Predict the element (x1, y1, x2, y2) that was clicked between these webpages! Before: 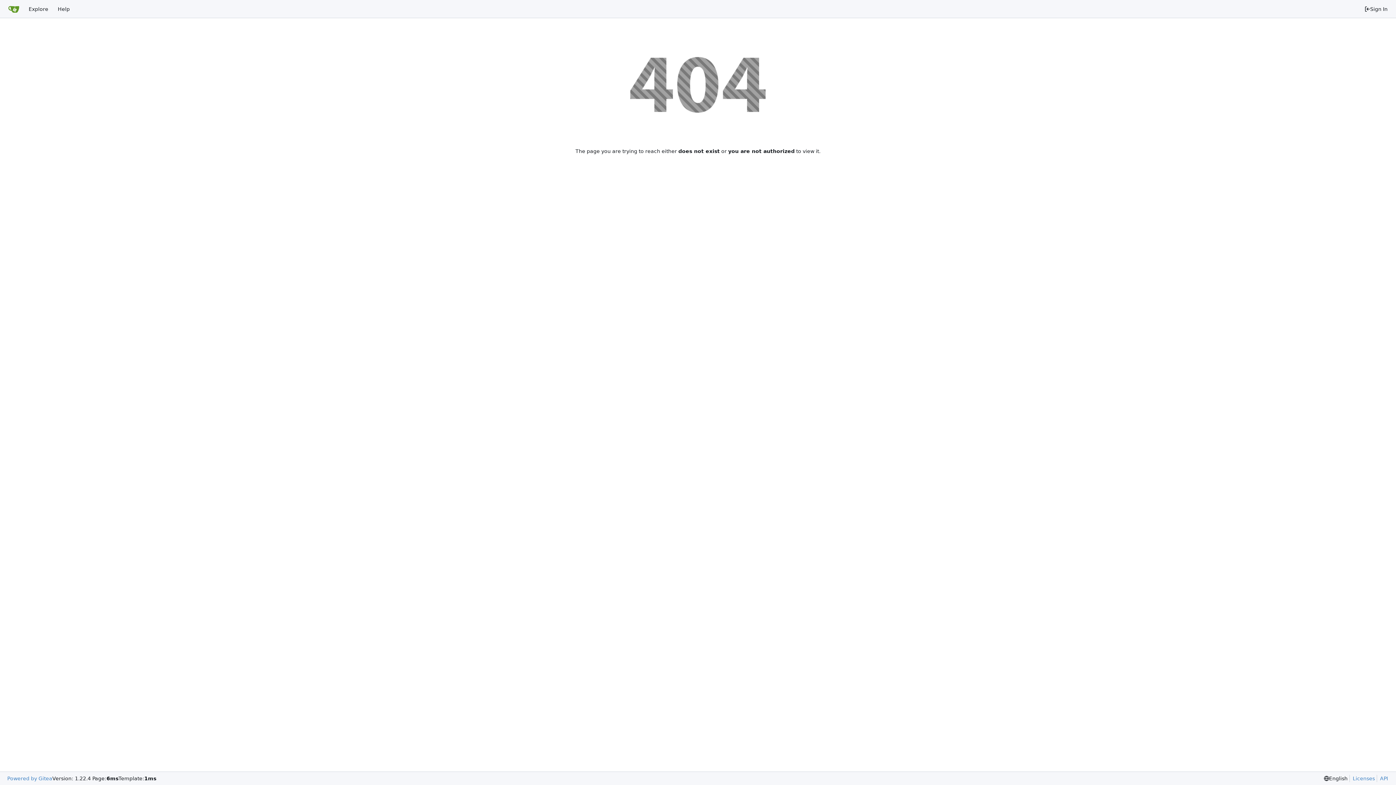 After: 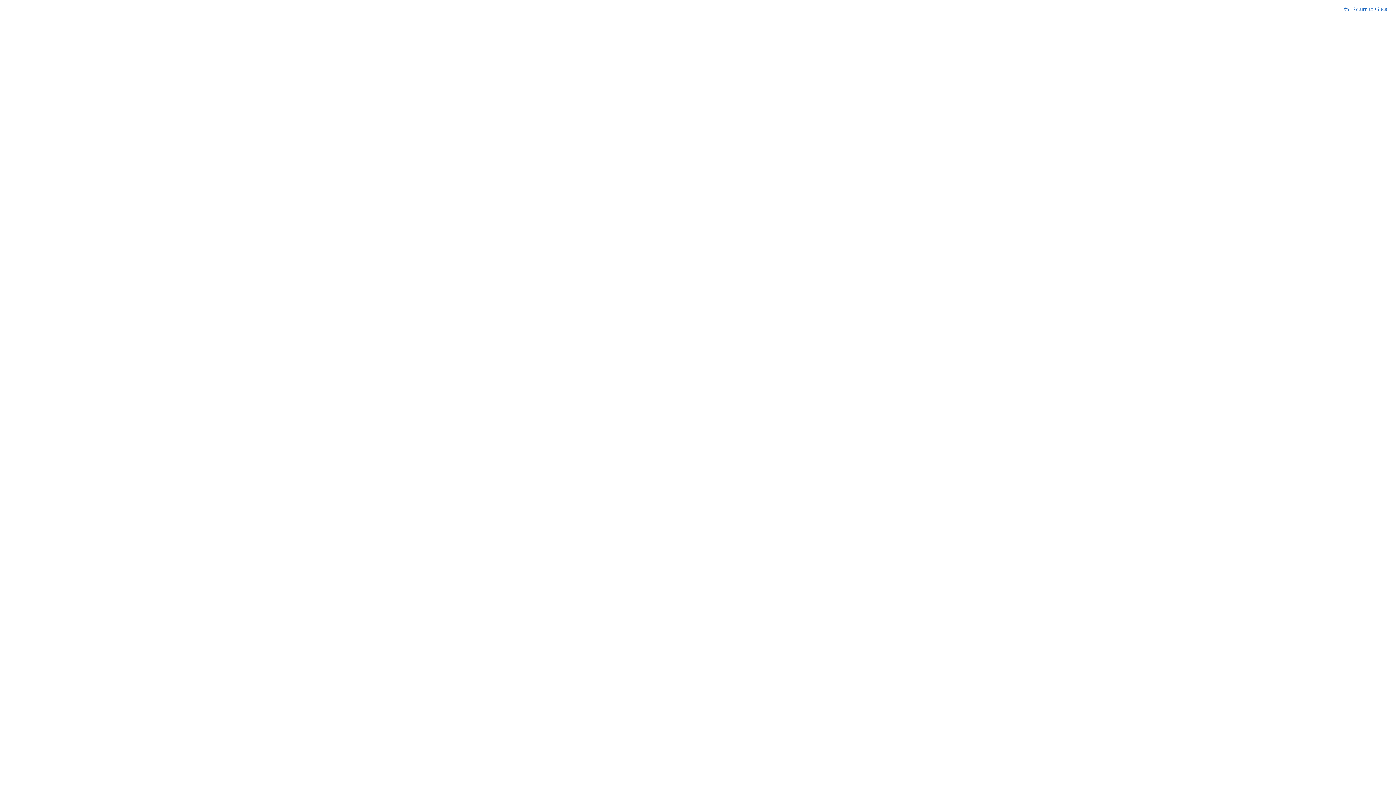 Action: bbox: (1377, 775, 1388, 782) label: API